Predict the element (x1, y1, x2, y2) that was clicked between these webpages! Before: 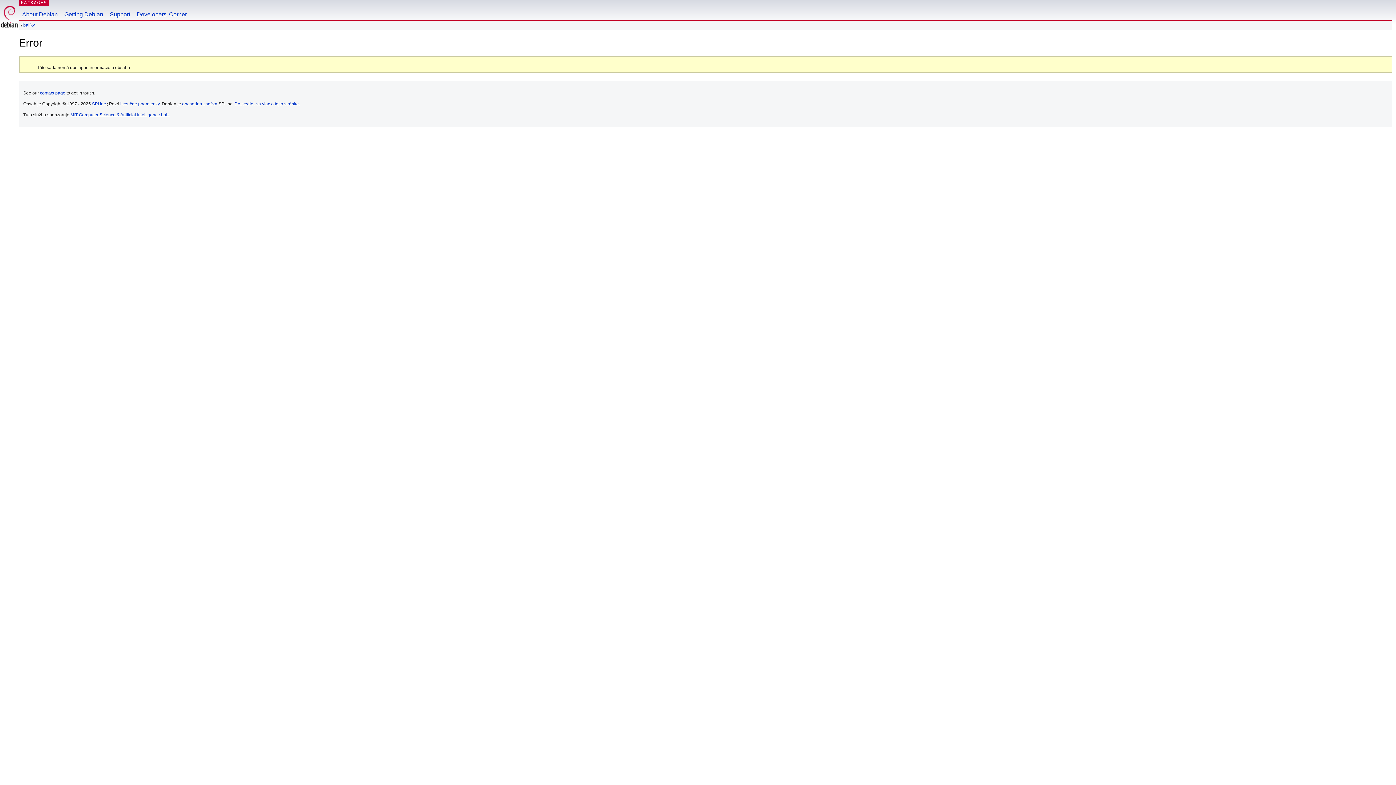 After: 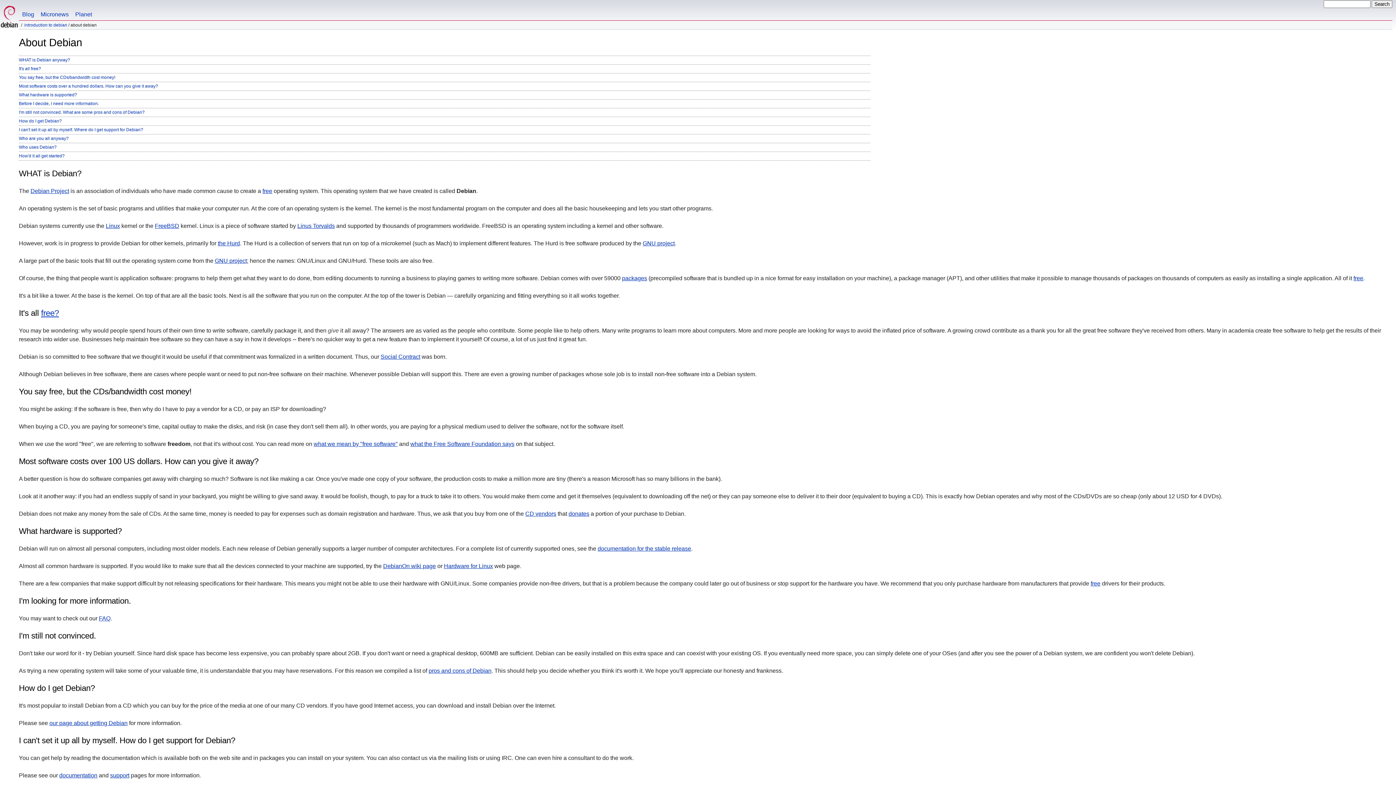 Action: bbox: (18, 0, 61, 20) label: About Debian